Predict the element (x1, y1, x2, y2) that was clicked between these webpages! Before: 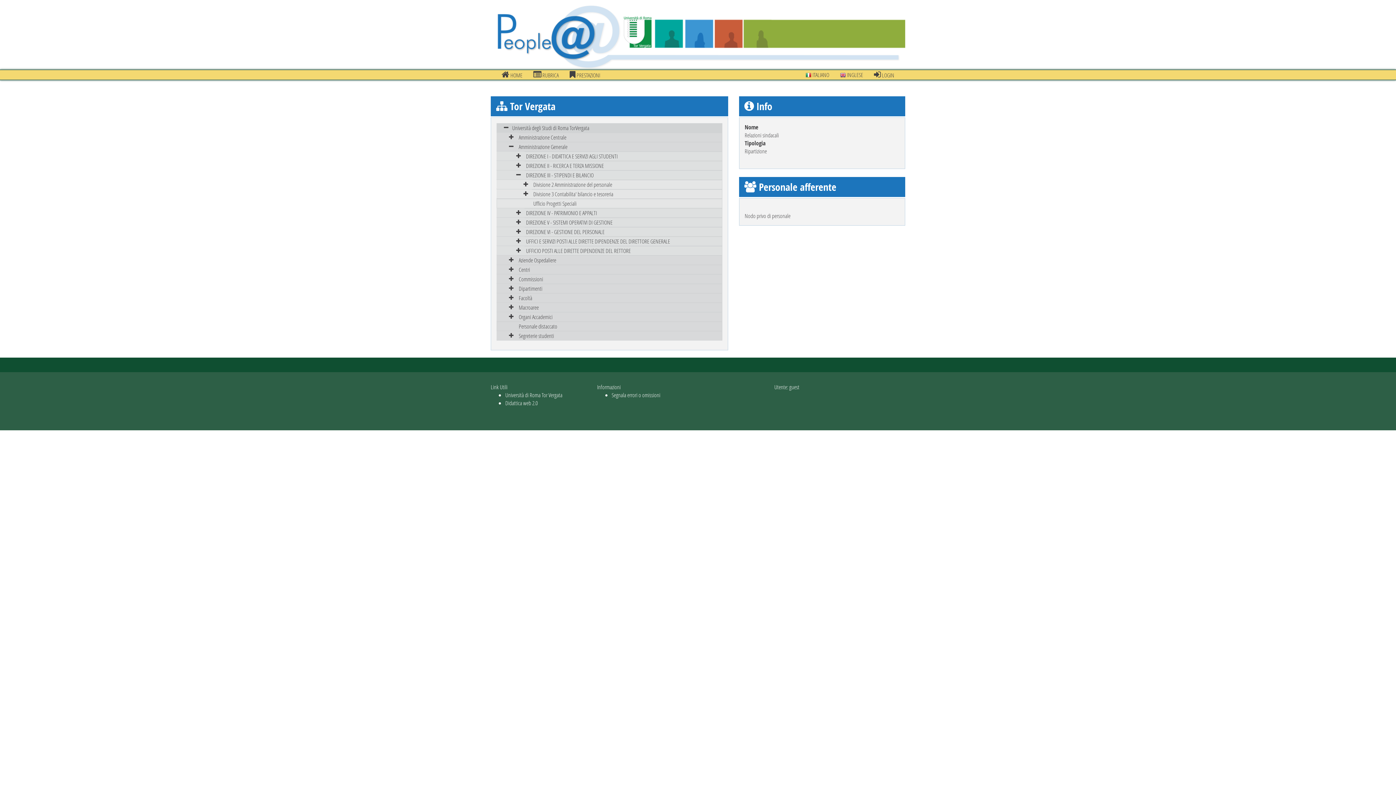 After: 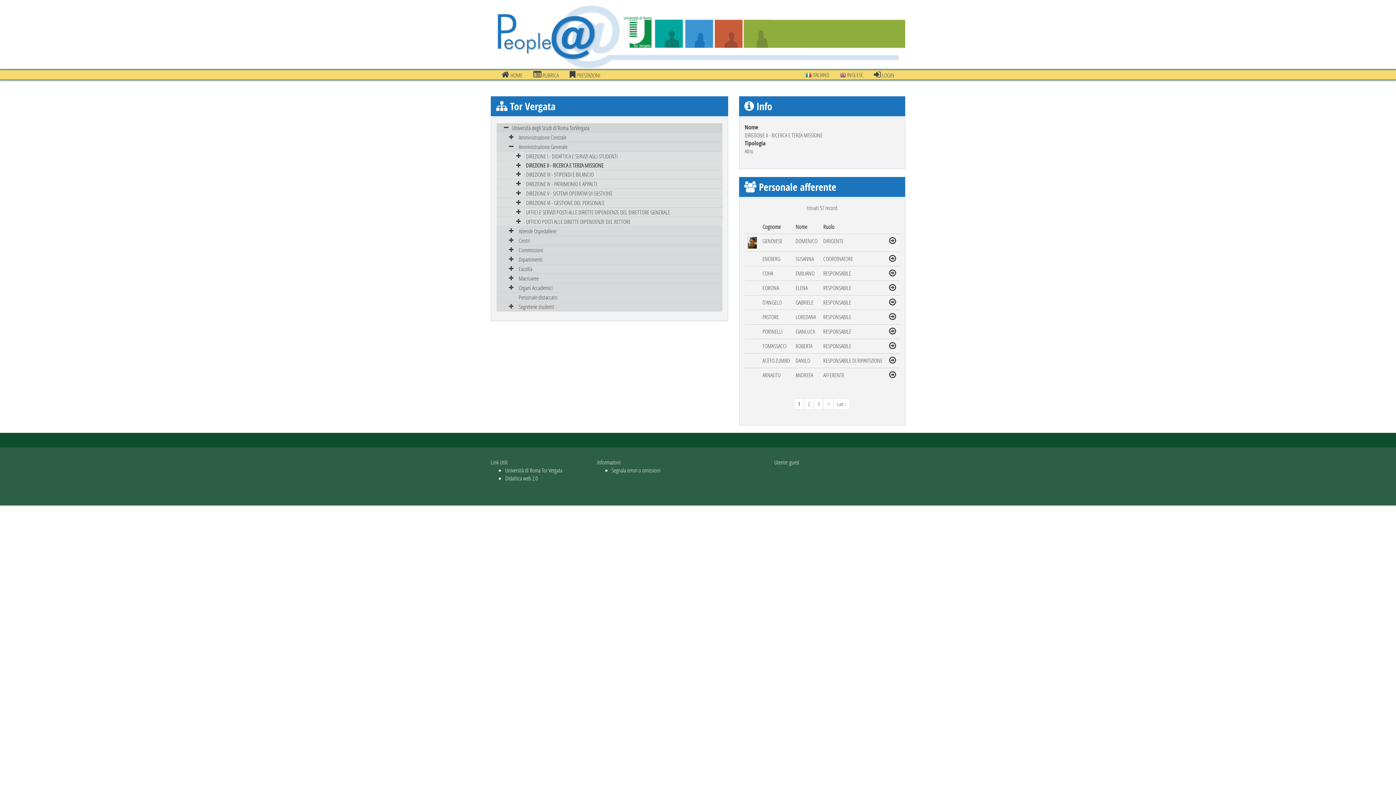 Action: label: DIREZIONE II - RICERCA E TERZA MISSIONE bbox: (497, 161, 722, 170)